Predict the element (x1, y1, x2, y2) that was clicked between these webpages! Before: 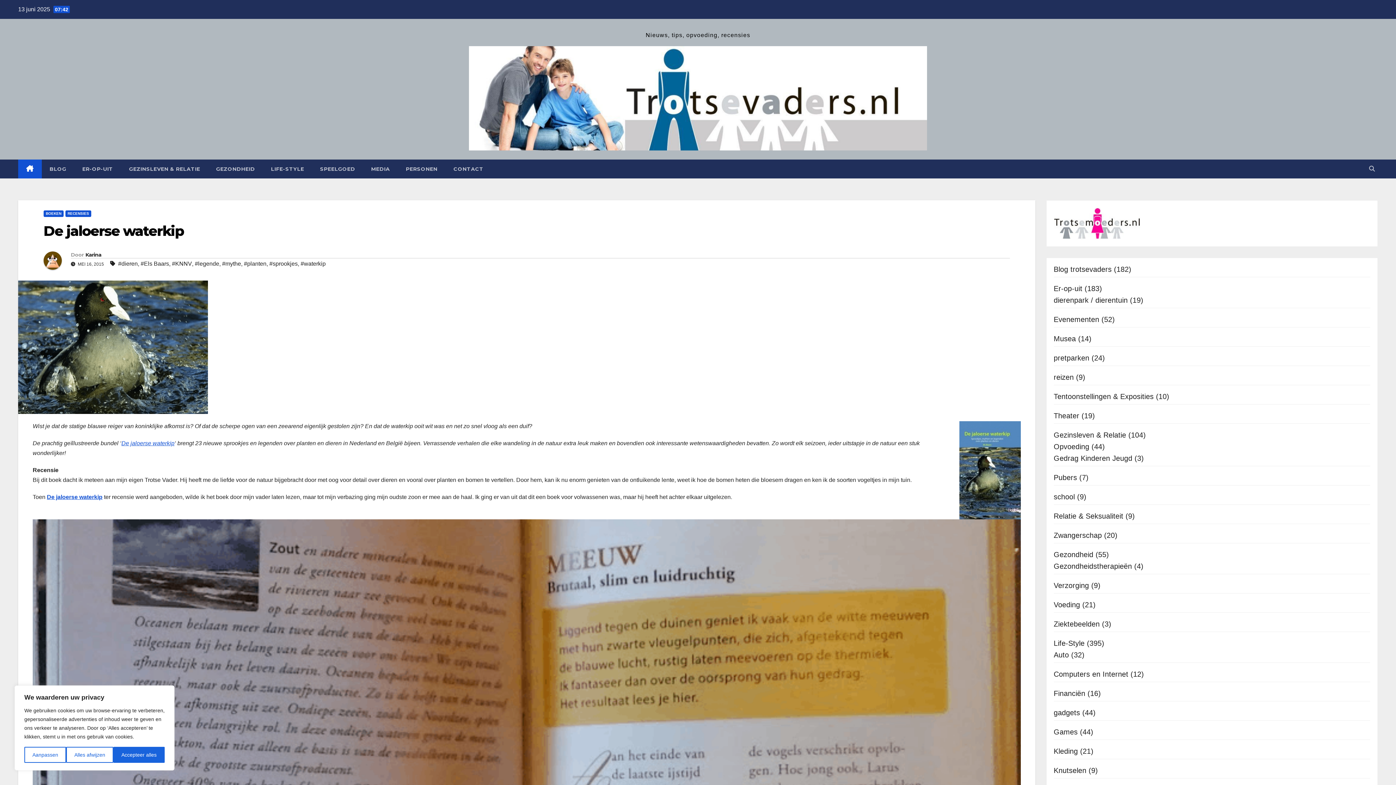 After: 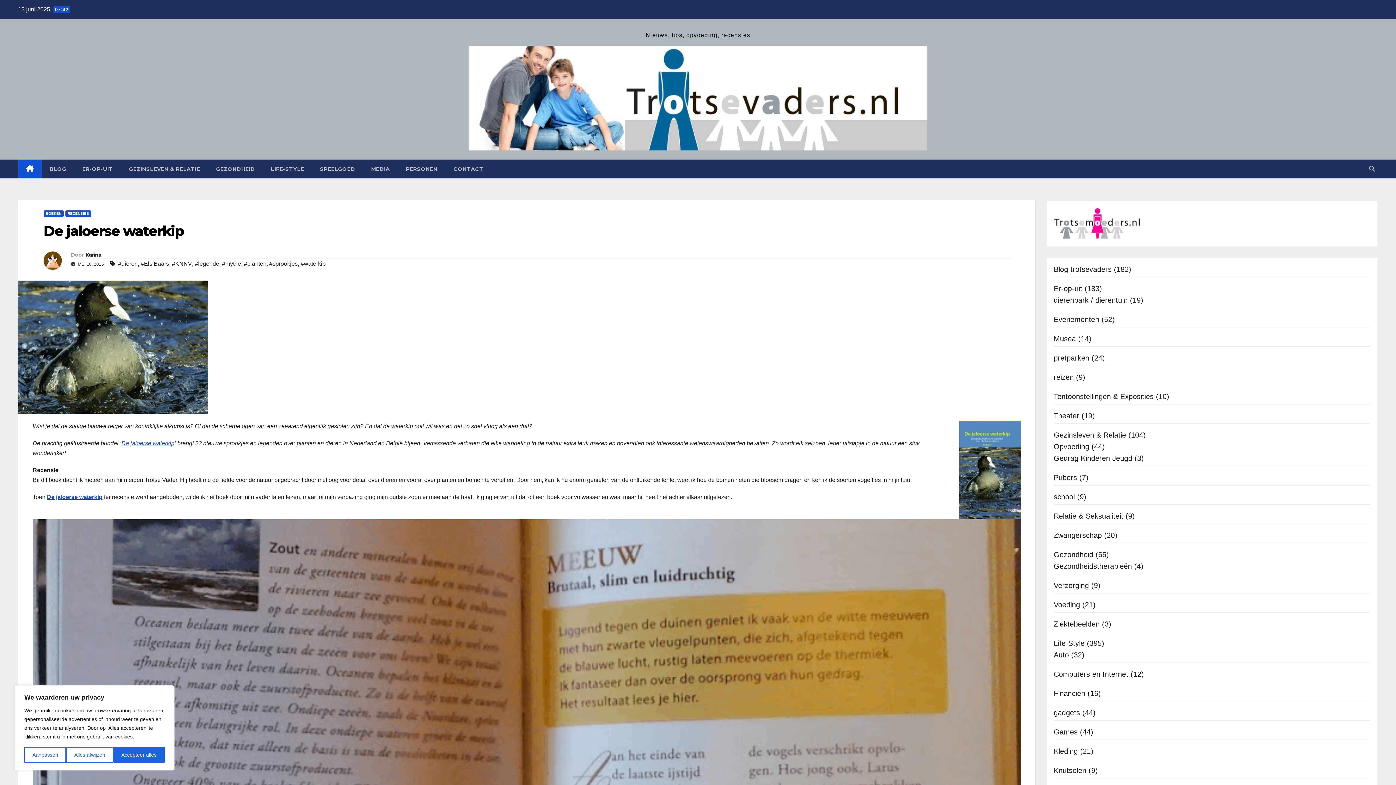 Action: label: De jaloerse waterkip bbox: (43, 222, 183, 239)